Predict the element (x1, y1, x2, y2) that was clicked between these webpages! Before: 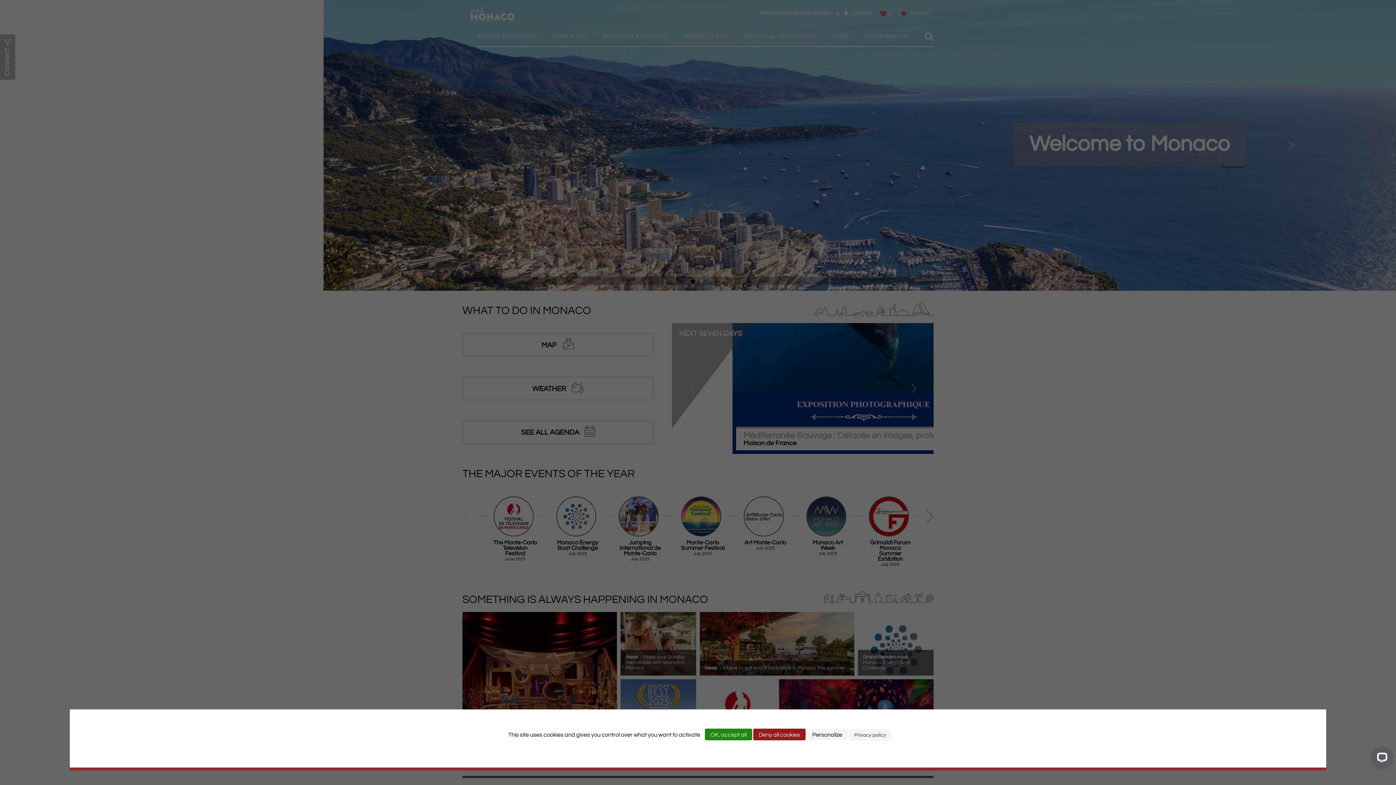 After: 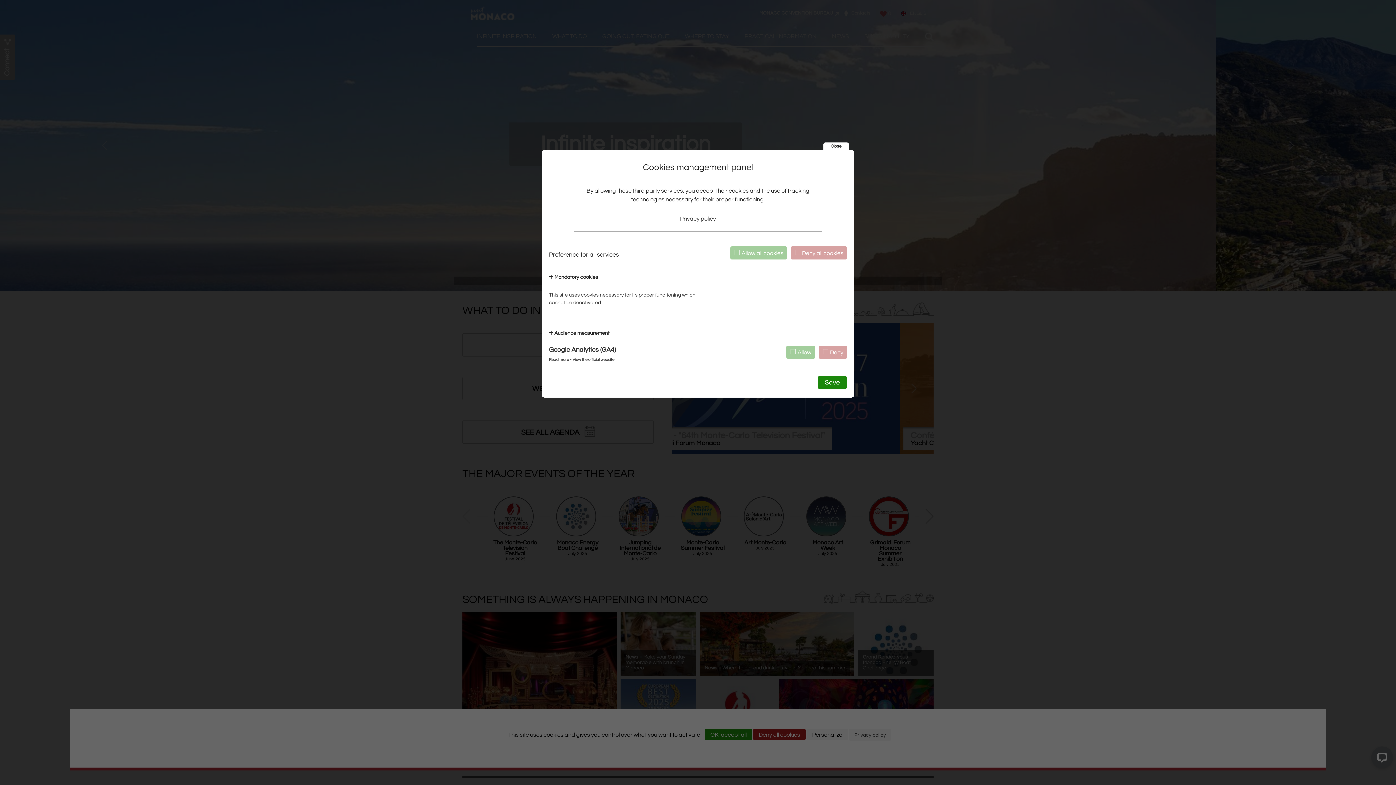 Action: bbox: (806, 729, 848, 740) label: Personalize (modal window)